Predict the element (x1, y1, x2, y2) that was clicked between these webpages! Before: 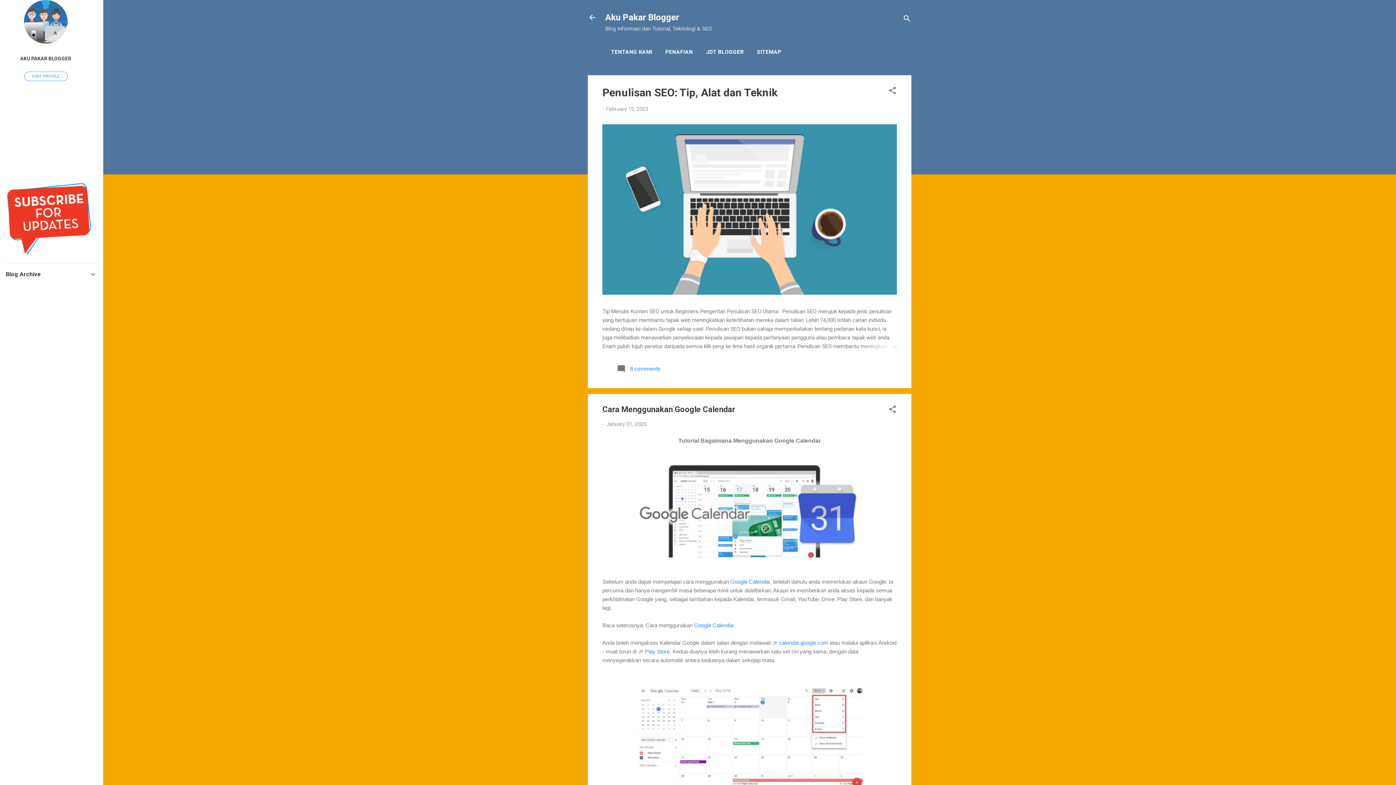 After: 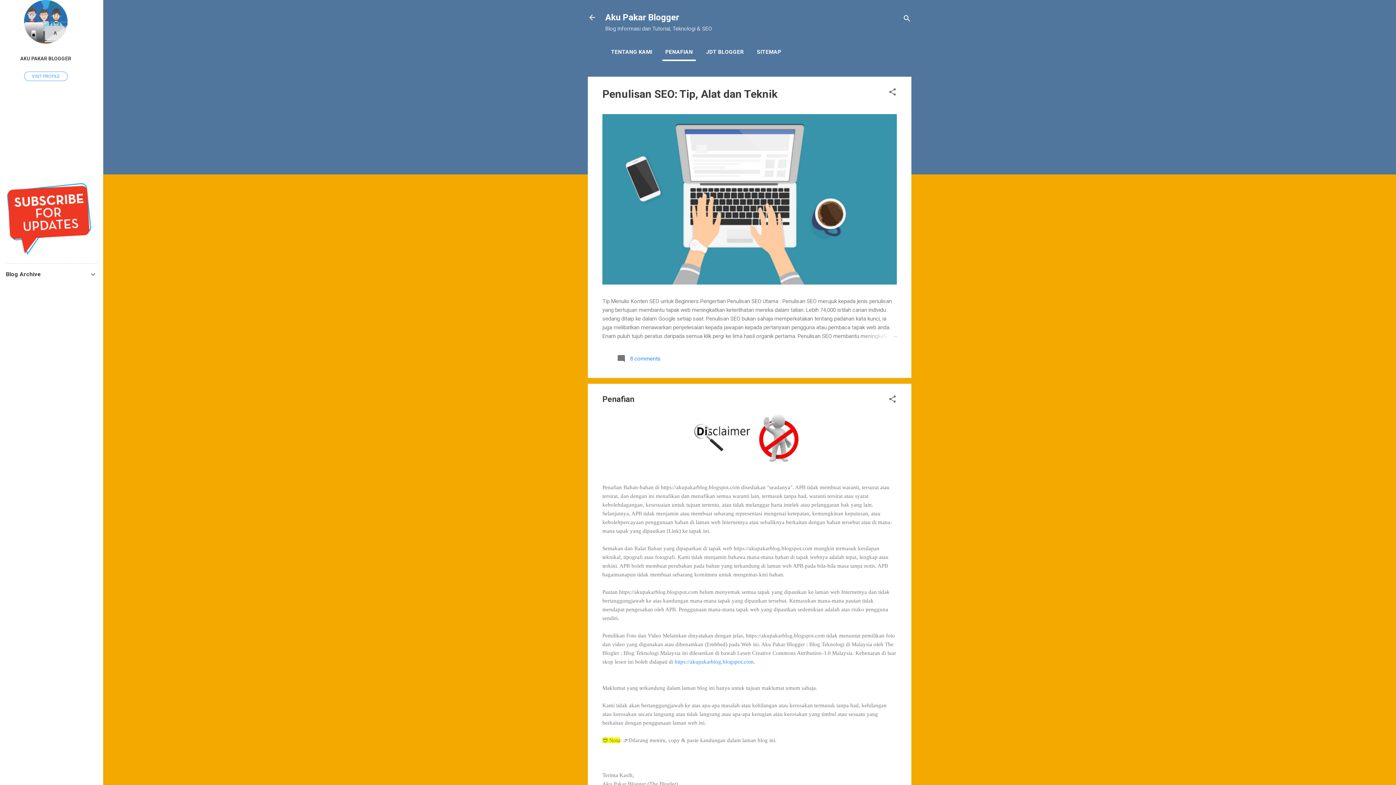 Action: bbox: (662, 44, 696, 59) label: PENAFIAN